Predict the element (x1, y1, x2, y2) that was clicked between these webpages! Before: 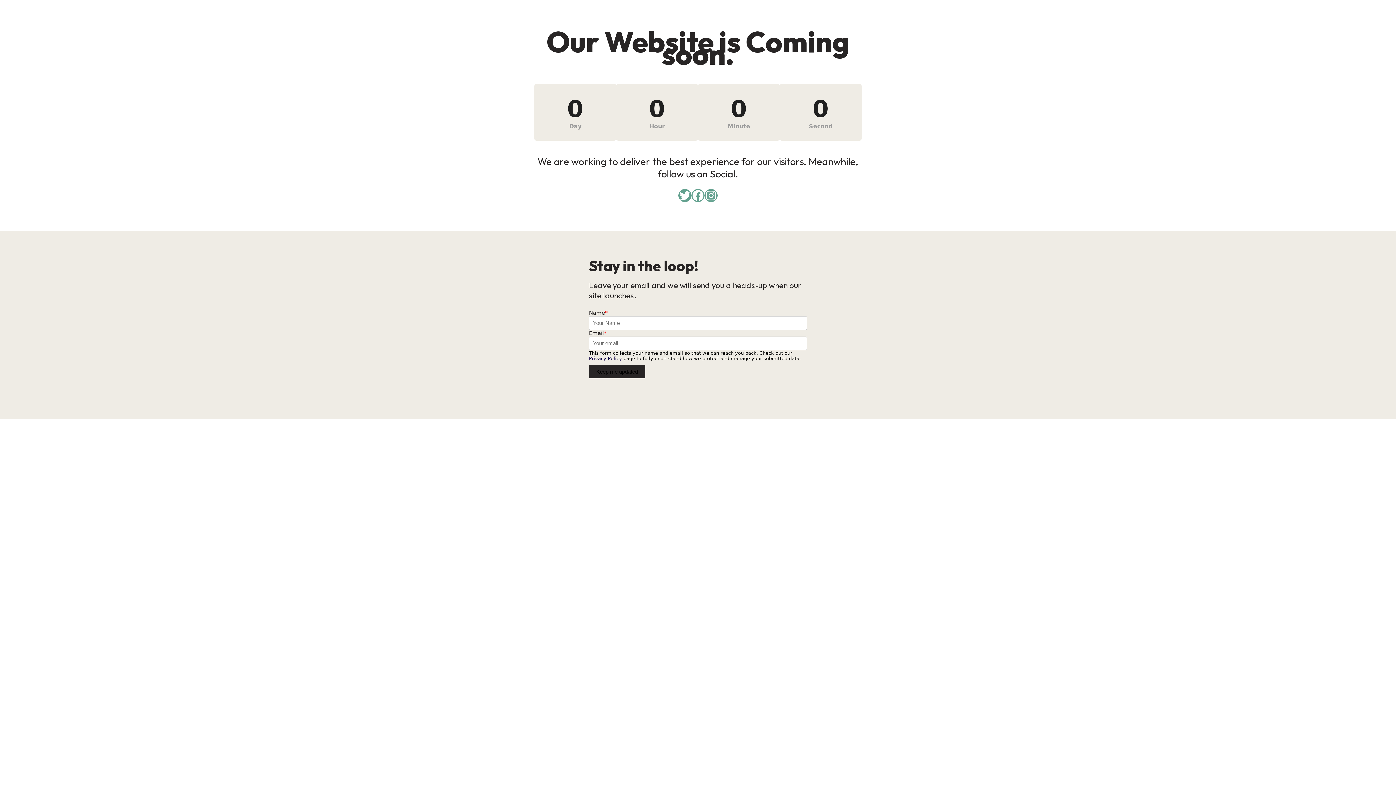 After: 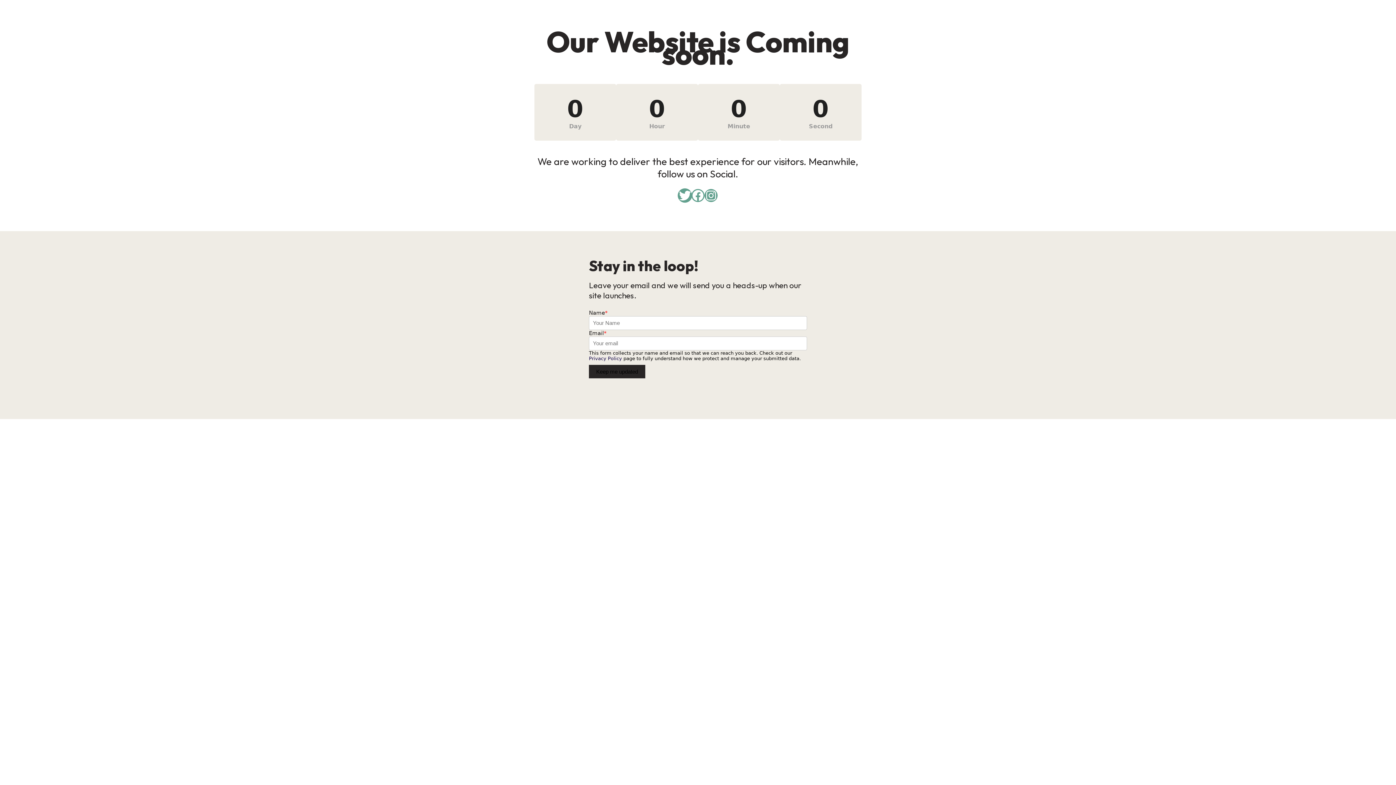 Action: label: Twitter bbox: (678, 189, 691, 202)